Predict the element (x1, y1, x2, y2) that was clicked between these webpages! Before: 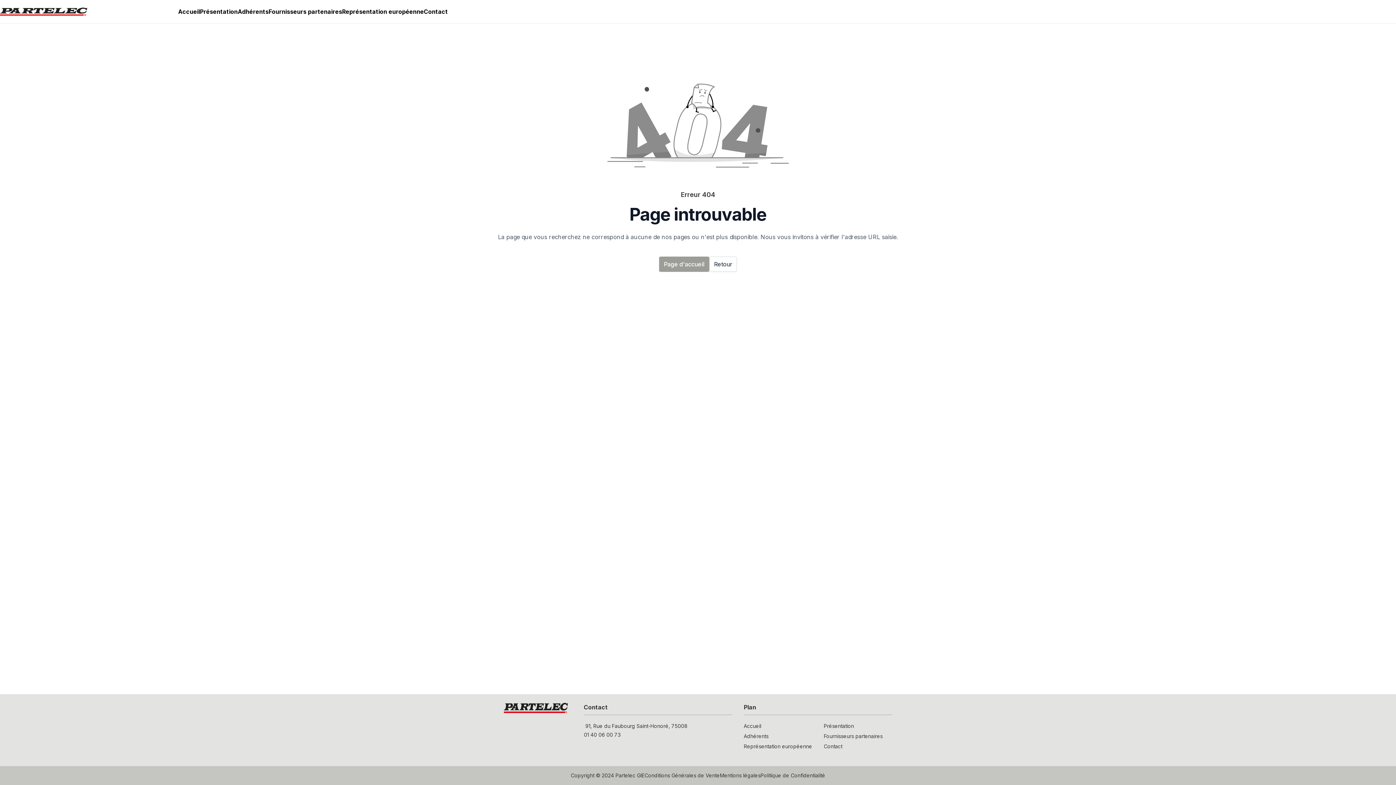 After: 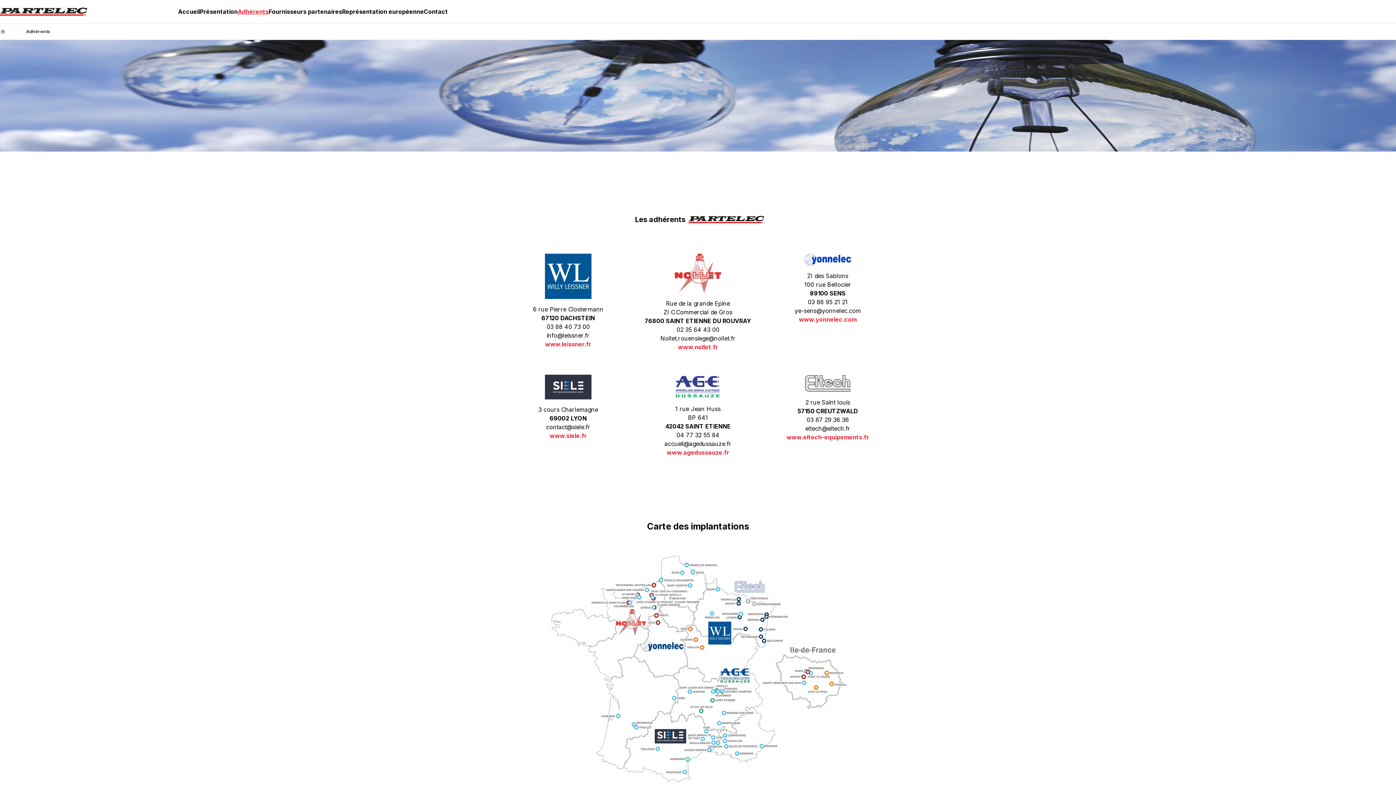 Action: label: Adhérents bbox: (237, 8, 268, 15)